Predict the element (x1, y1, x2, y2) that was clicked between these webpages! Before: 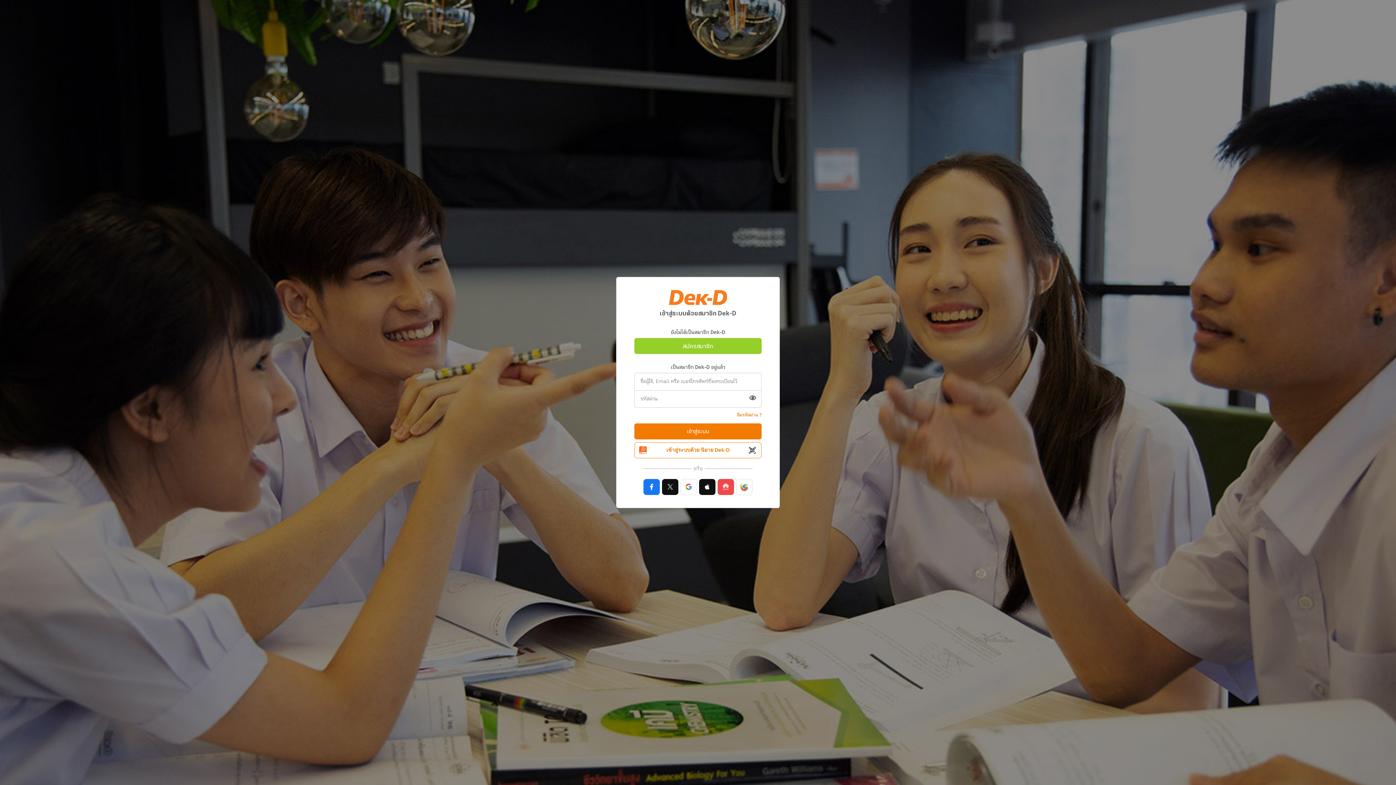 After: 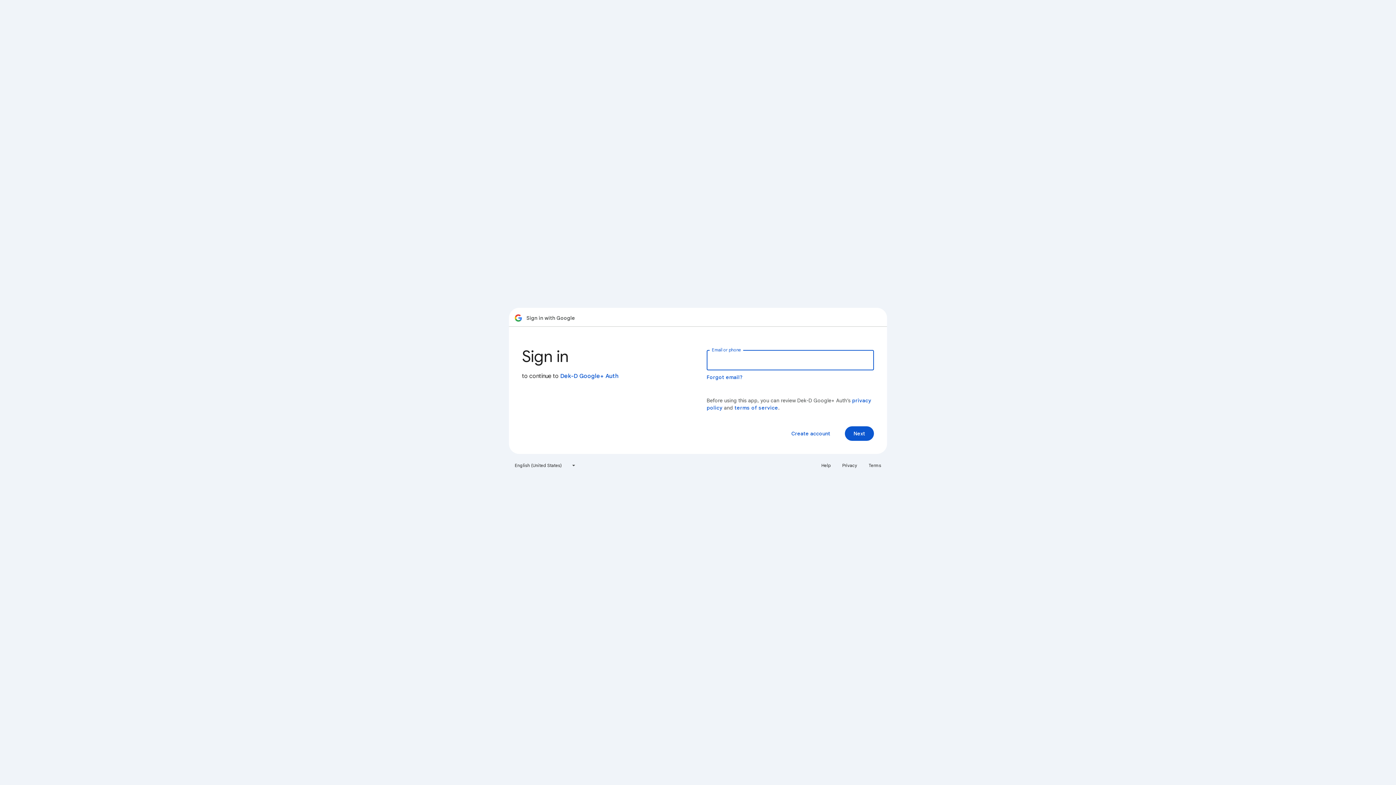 Action: bbox: (680, 479, 697, 495)